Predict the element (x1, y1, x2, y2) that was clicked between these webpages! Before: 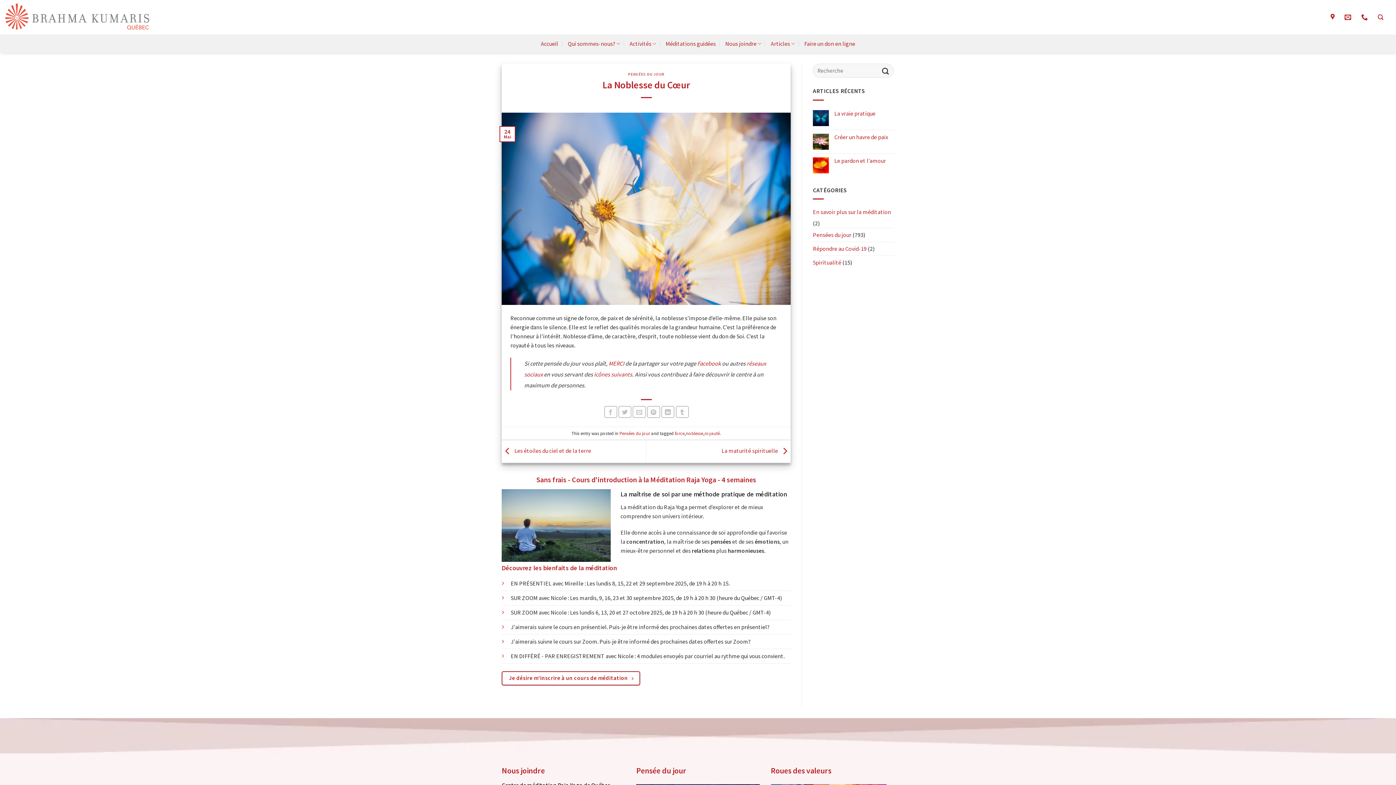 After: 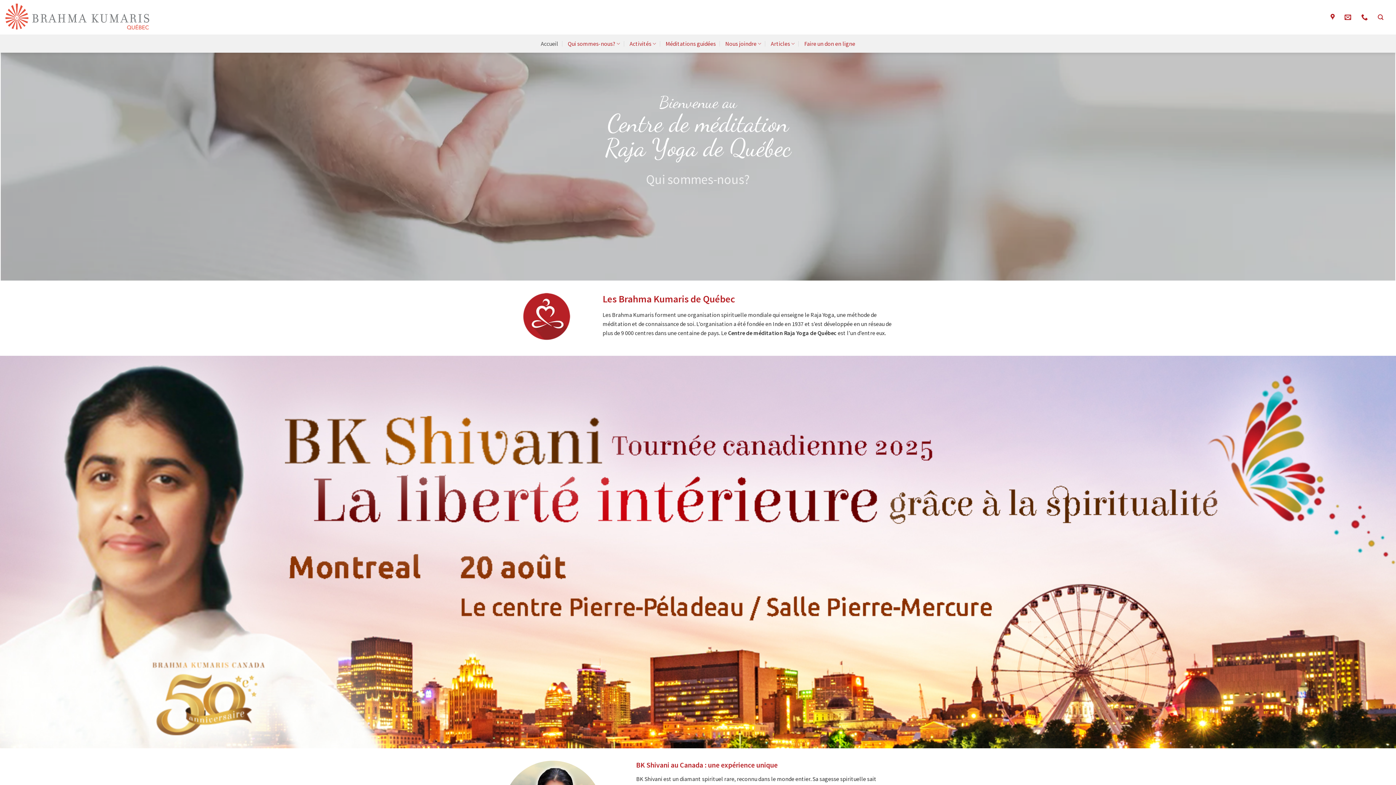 Action: label: Accueil bbox: (540, 34, 558, 52)